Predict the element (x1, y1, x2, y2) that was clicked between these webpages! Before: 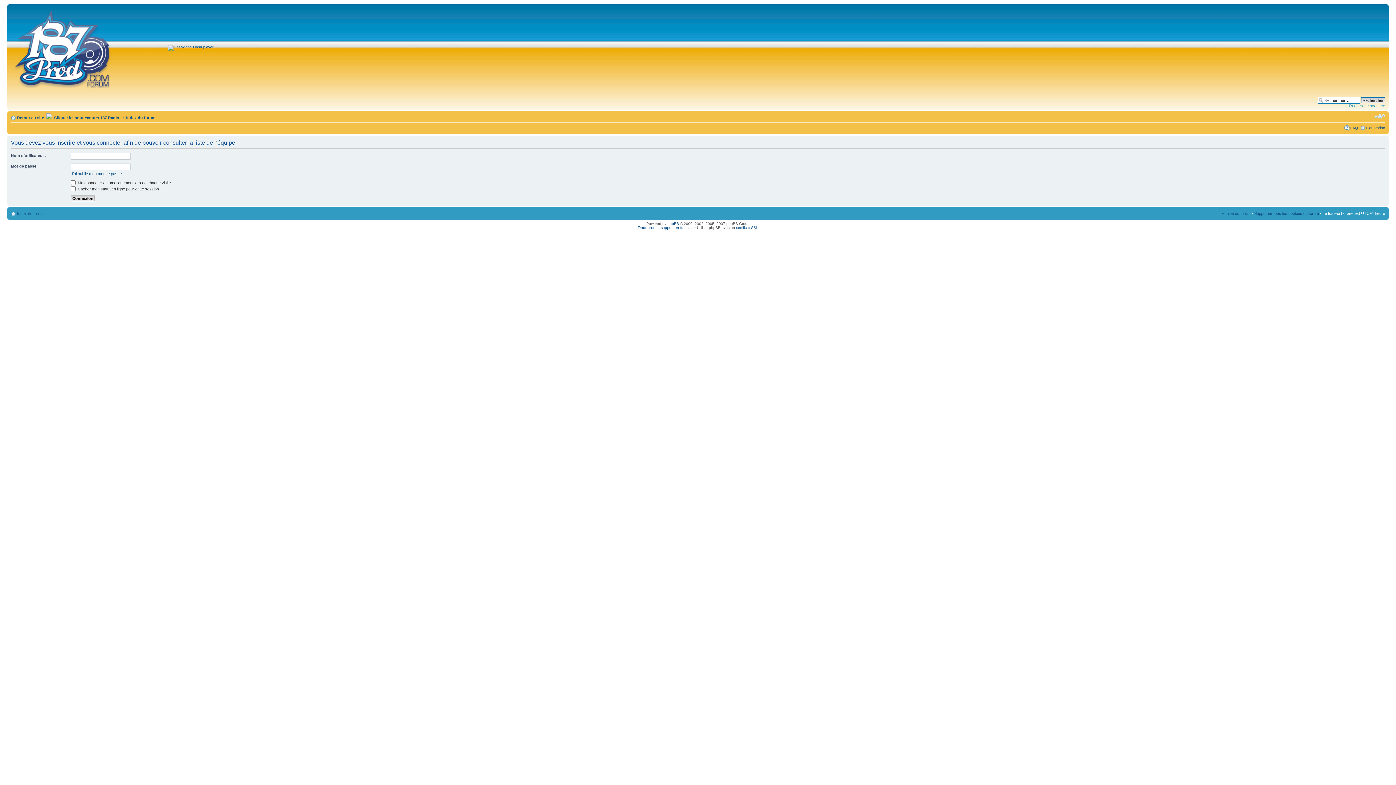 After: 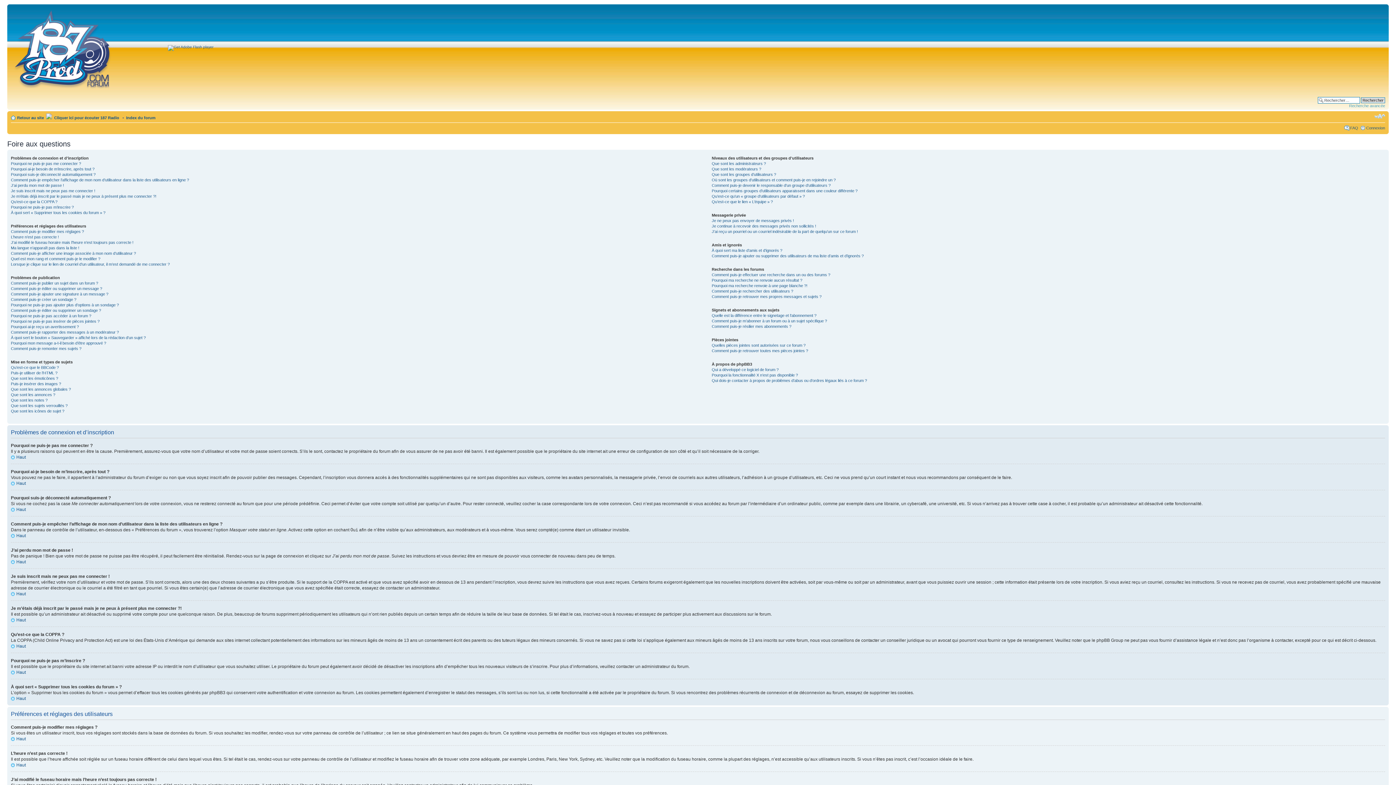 Action: label: FAQ bbox: (1350, 125, 1358, 130)